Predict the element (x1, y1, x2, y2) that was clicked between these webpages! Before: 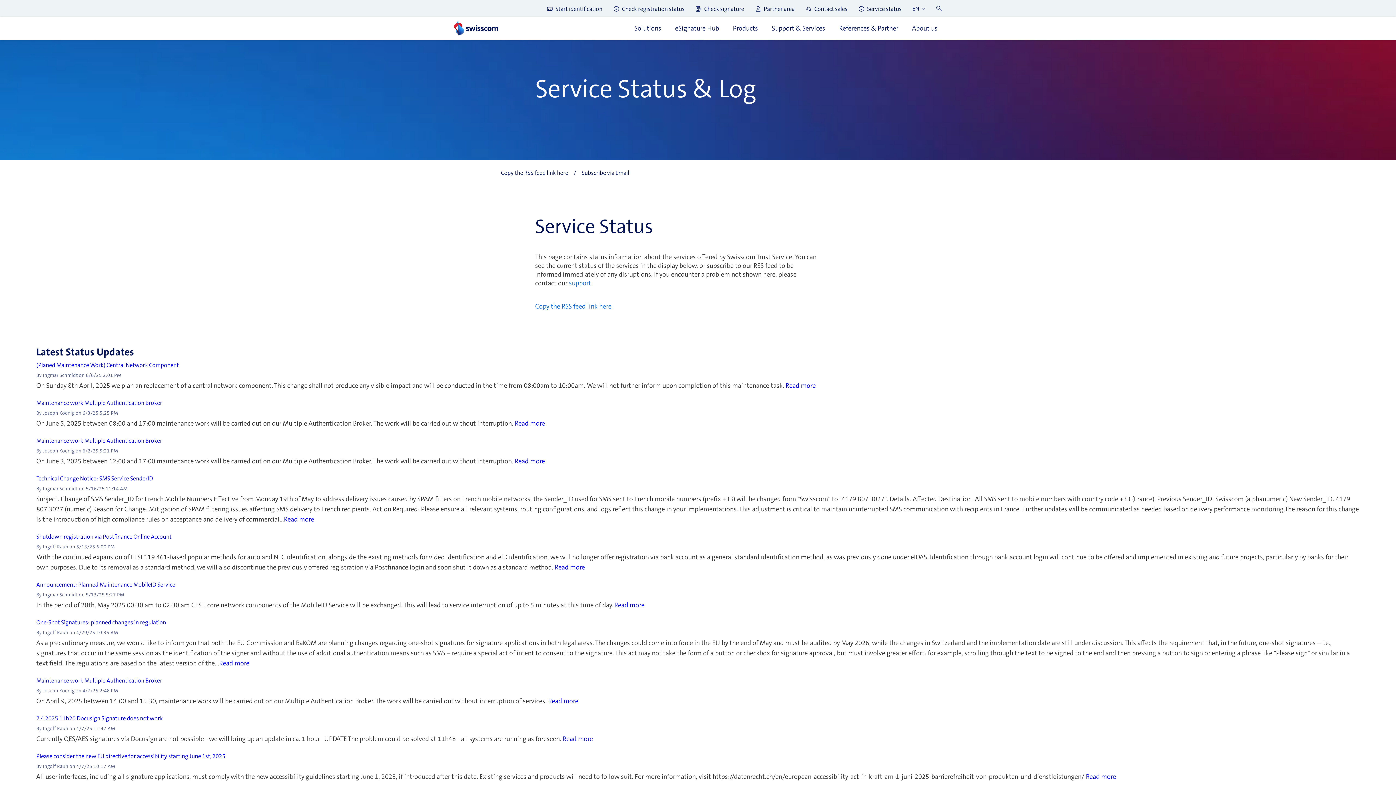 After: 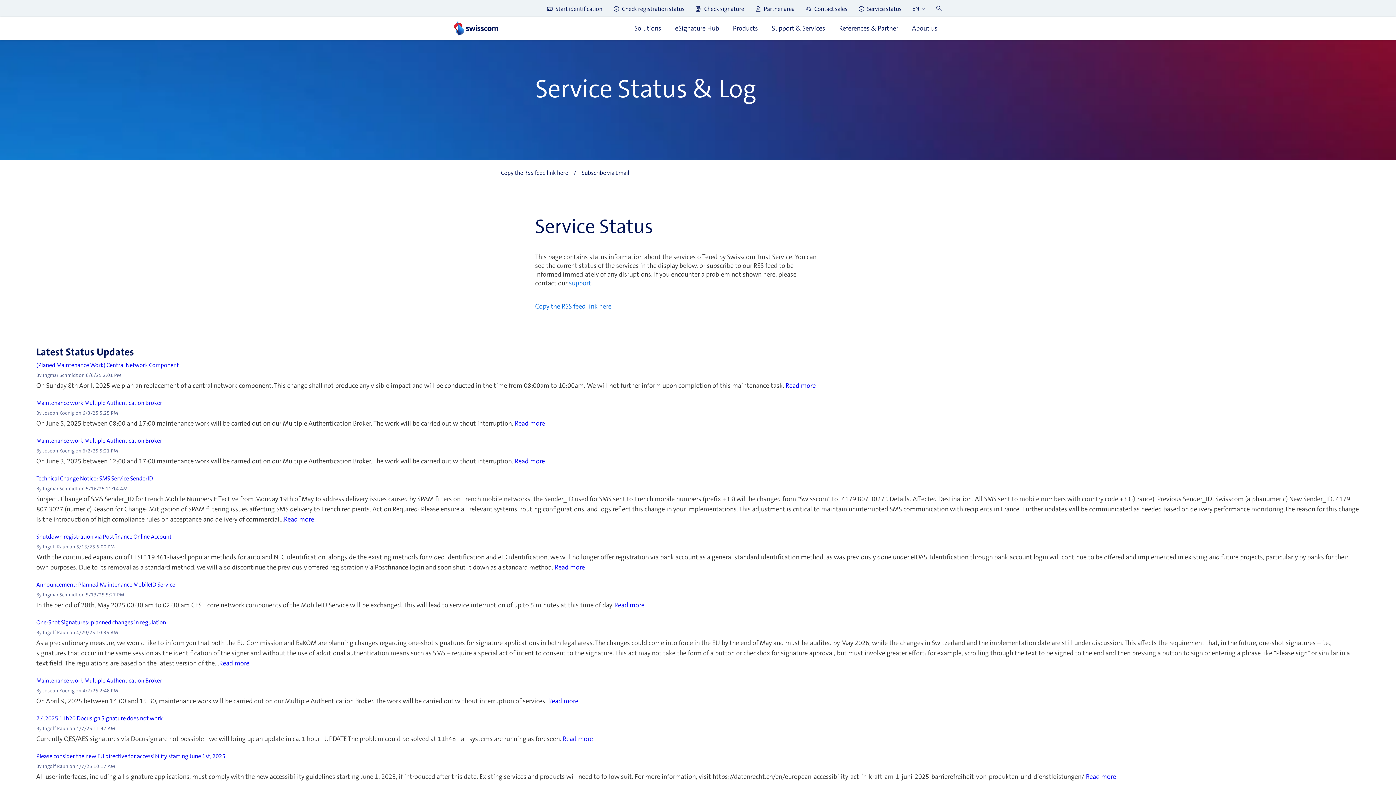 Action: bbox: (608, 3, 690, 13) label: Check registration status